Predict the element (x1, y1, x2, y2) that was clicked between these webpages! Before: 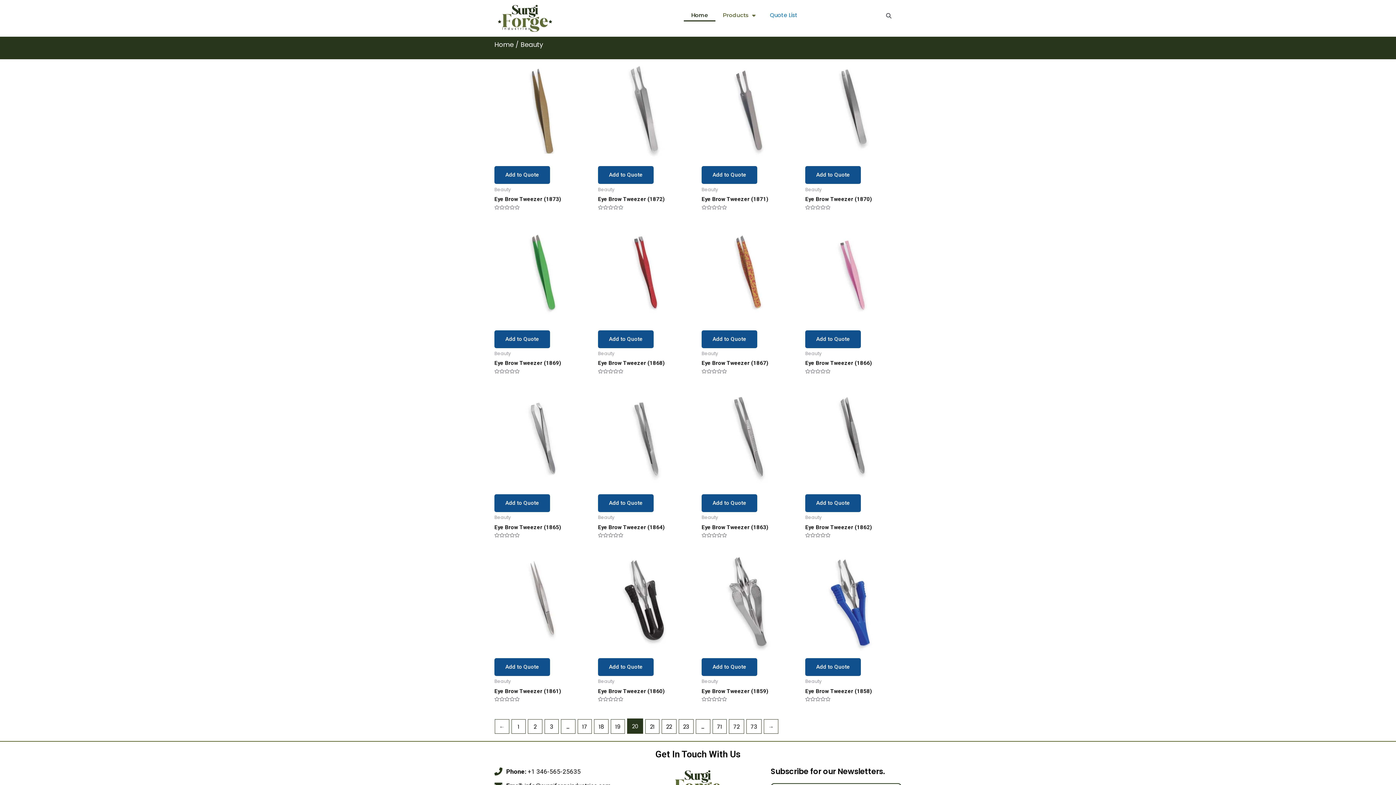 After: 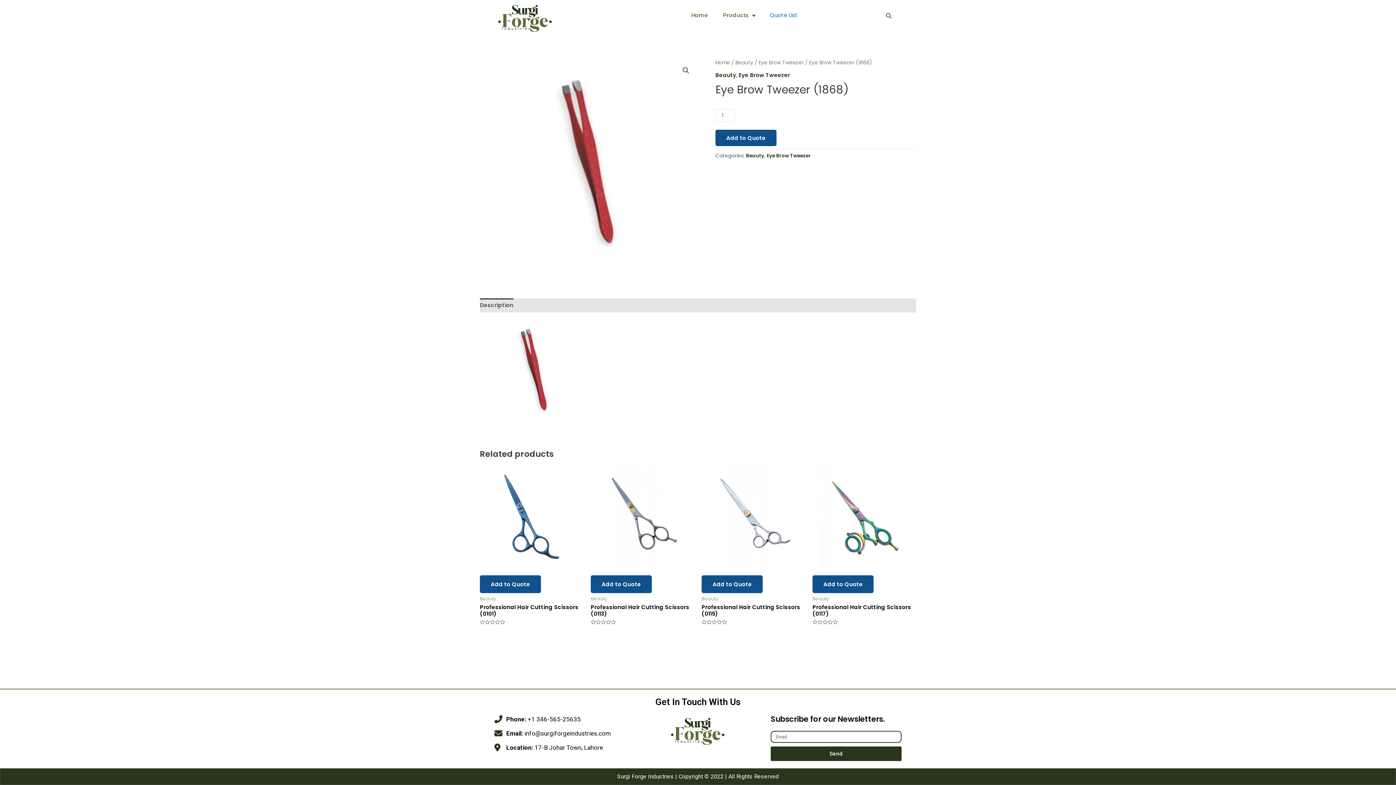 Action: bbox: (598, 360, 665, 369) label: Eye Brow Tweezer (1868)